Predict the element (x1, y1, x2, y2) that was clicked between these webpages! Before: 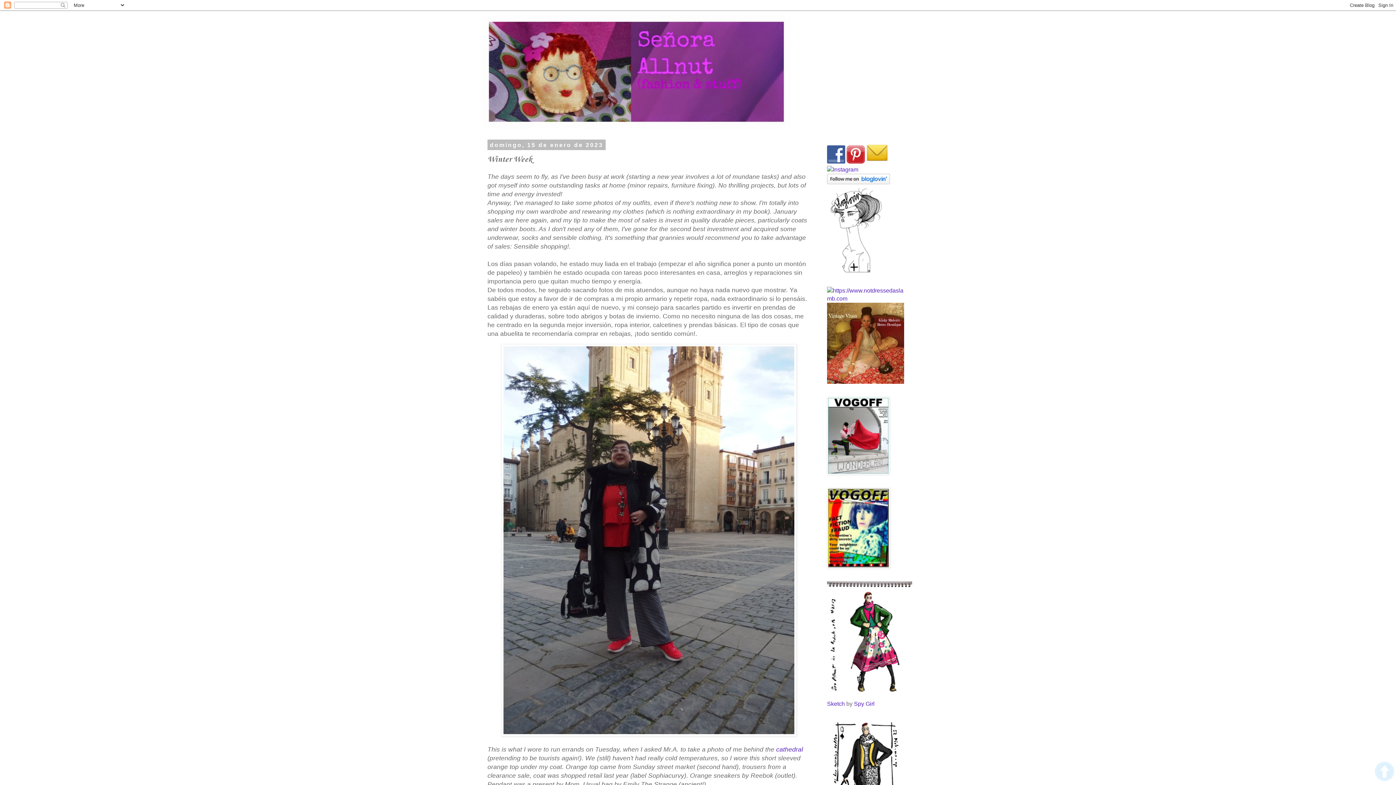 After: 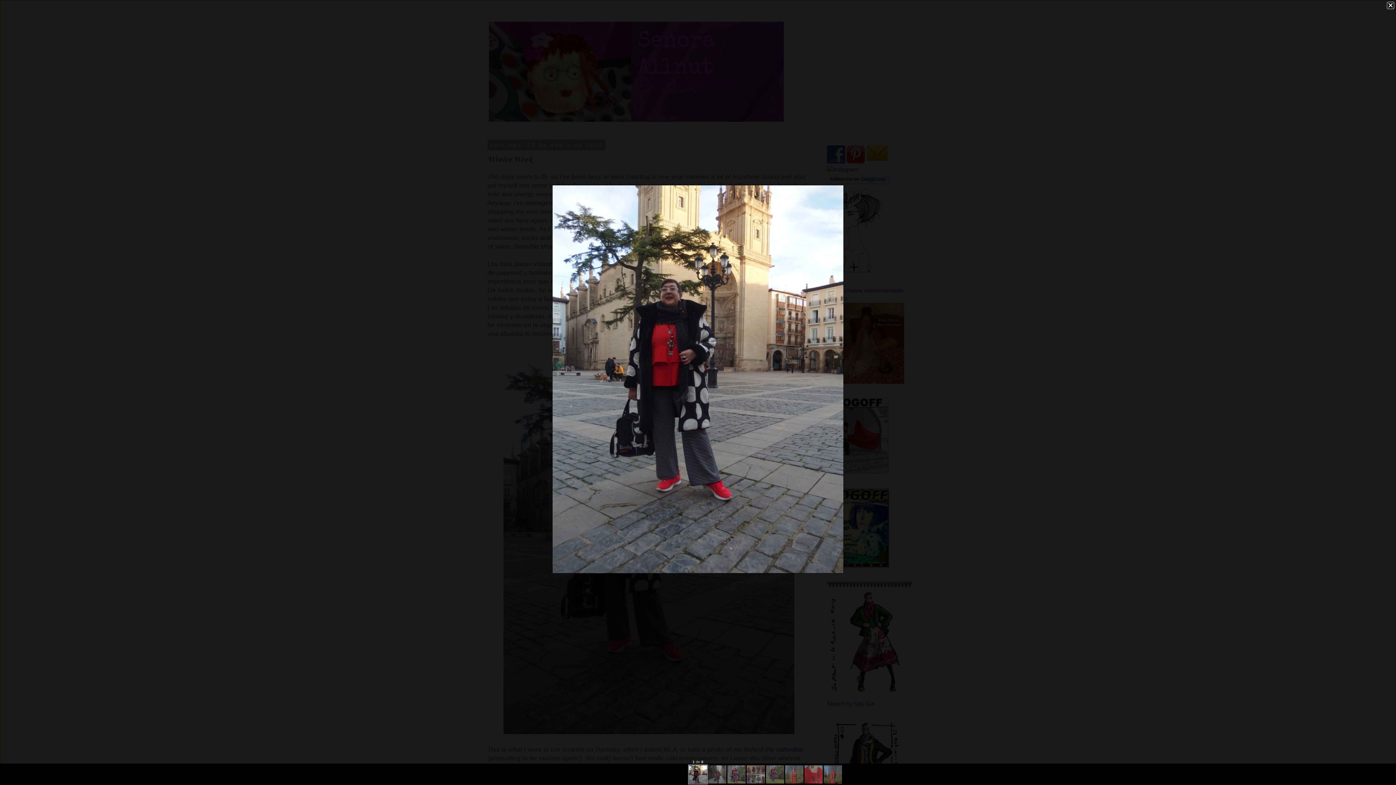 Action: bbox: (487, 338, 810, 745)